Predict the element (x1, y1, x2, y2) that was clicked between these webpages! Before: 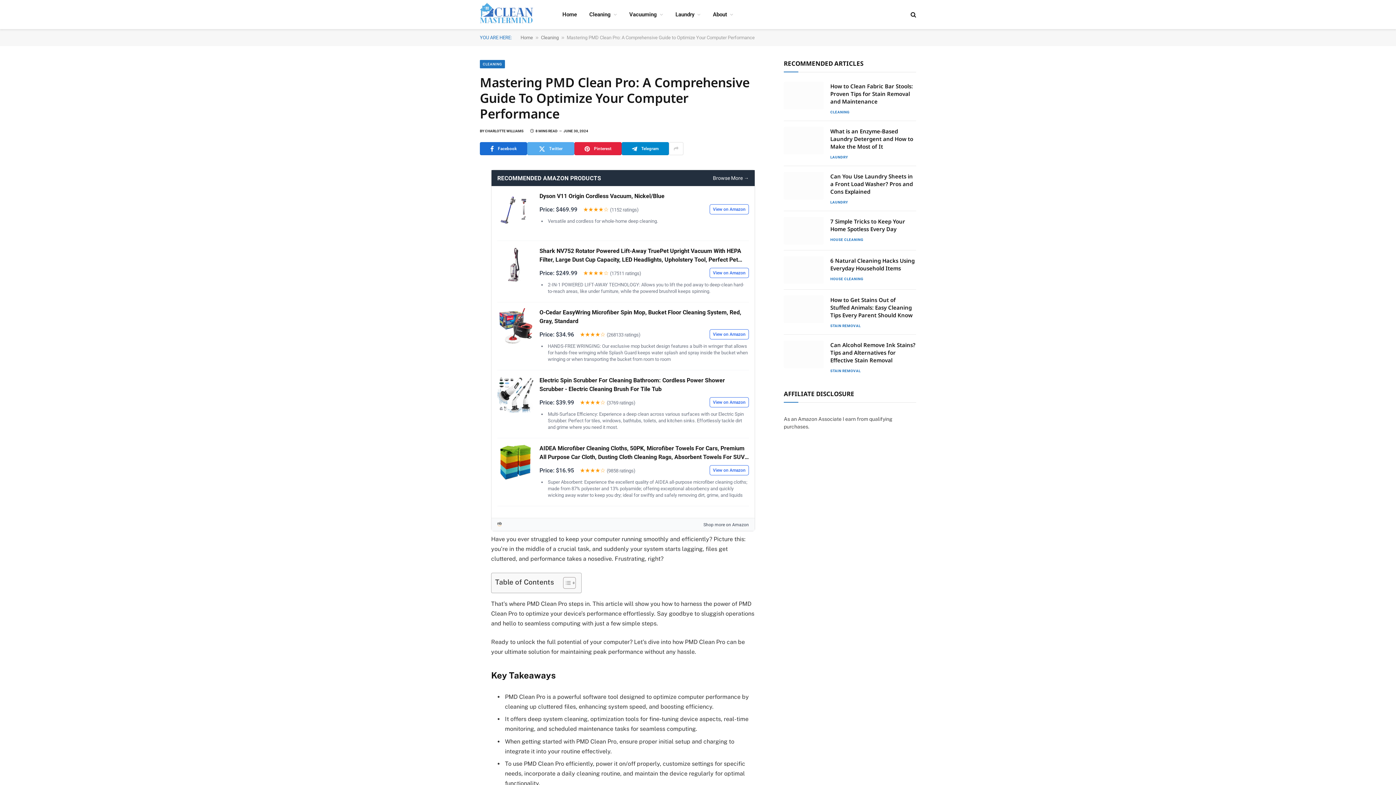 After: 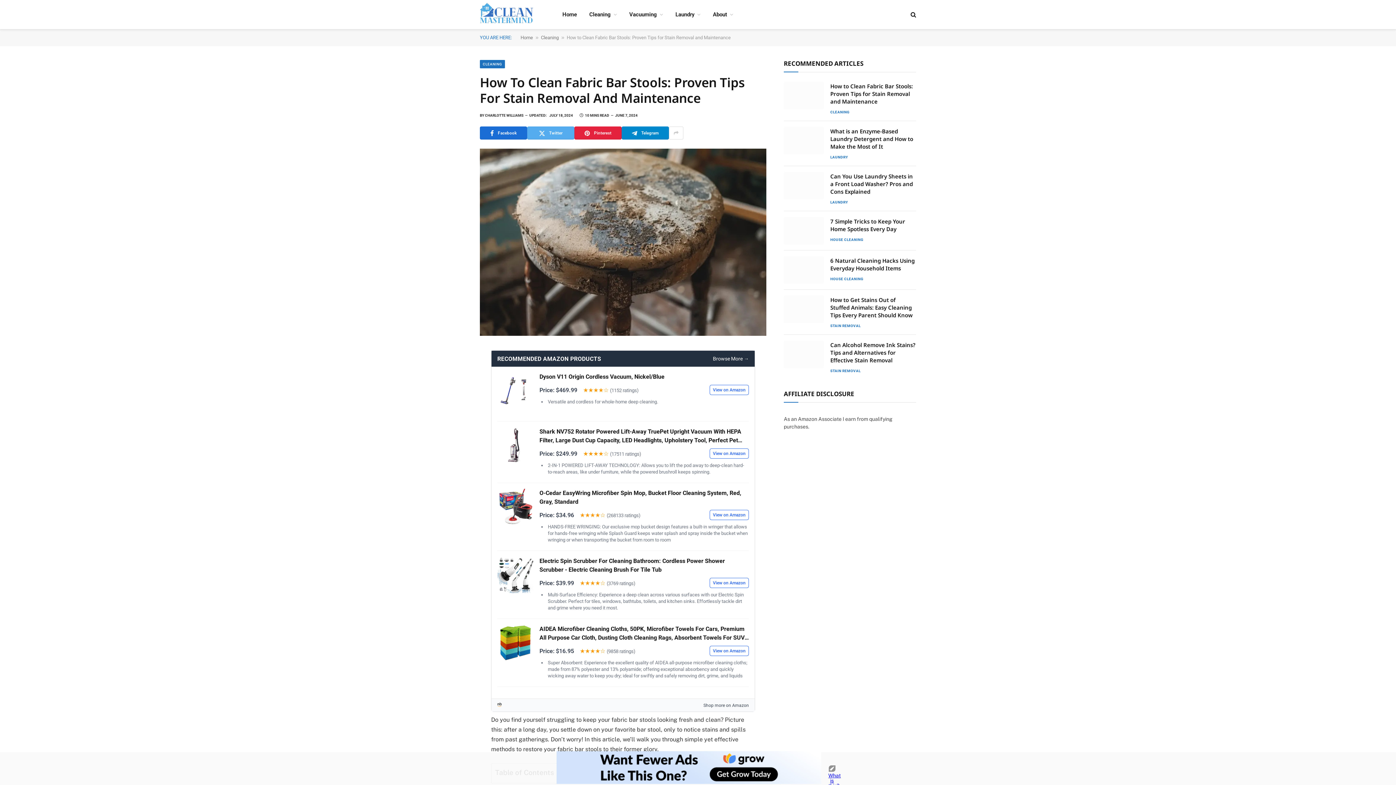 Action: label: How to Clean Fabric Bar Stools: Proven Tips for Stain Removal and Maintenance bbox: (830, 82, 916, 105)